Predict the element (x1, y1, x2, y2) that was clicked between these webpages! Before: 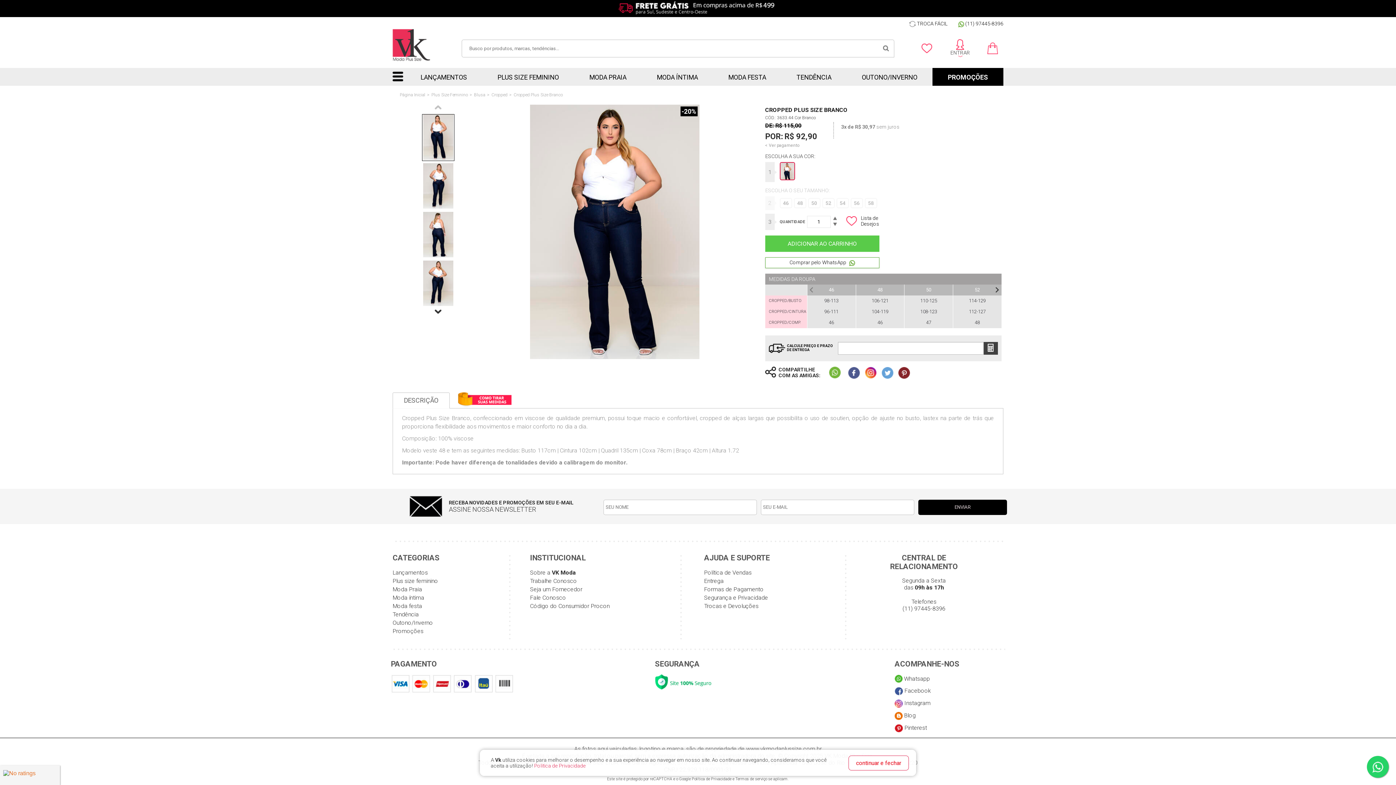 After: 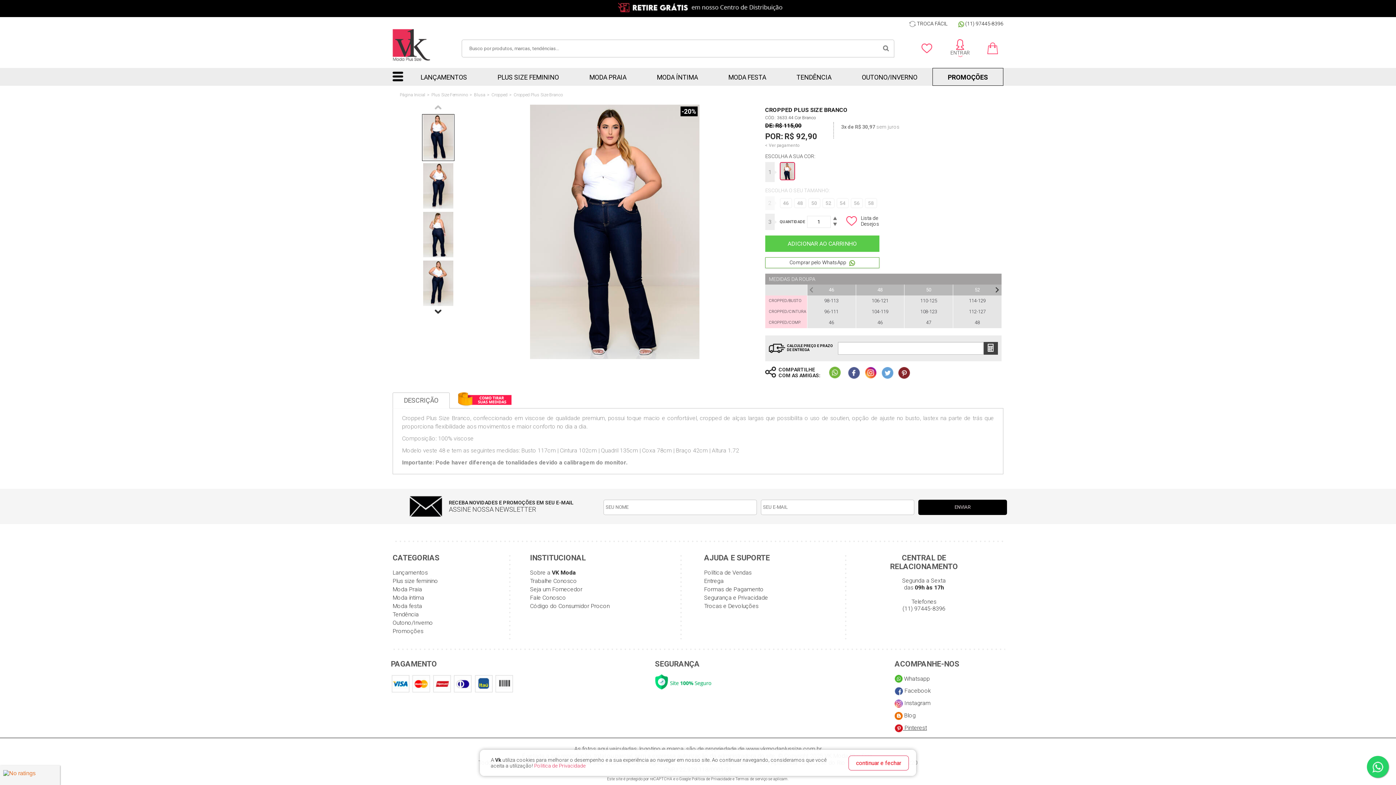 Action: label:  Pinterest bbox: (894, 724, 927, 731)